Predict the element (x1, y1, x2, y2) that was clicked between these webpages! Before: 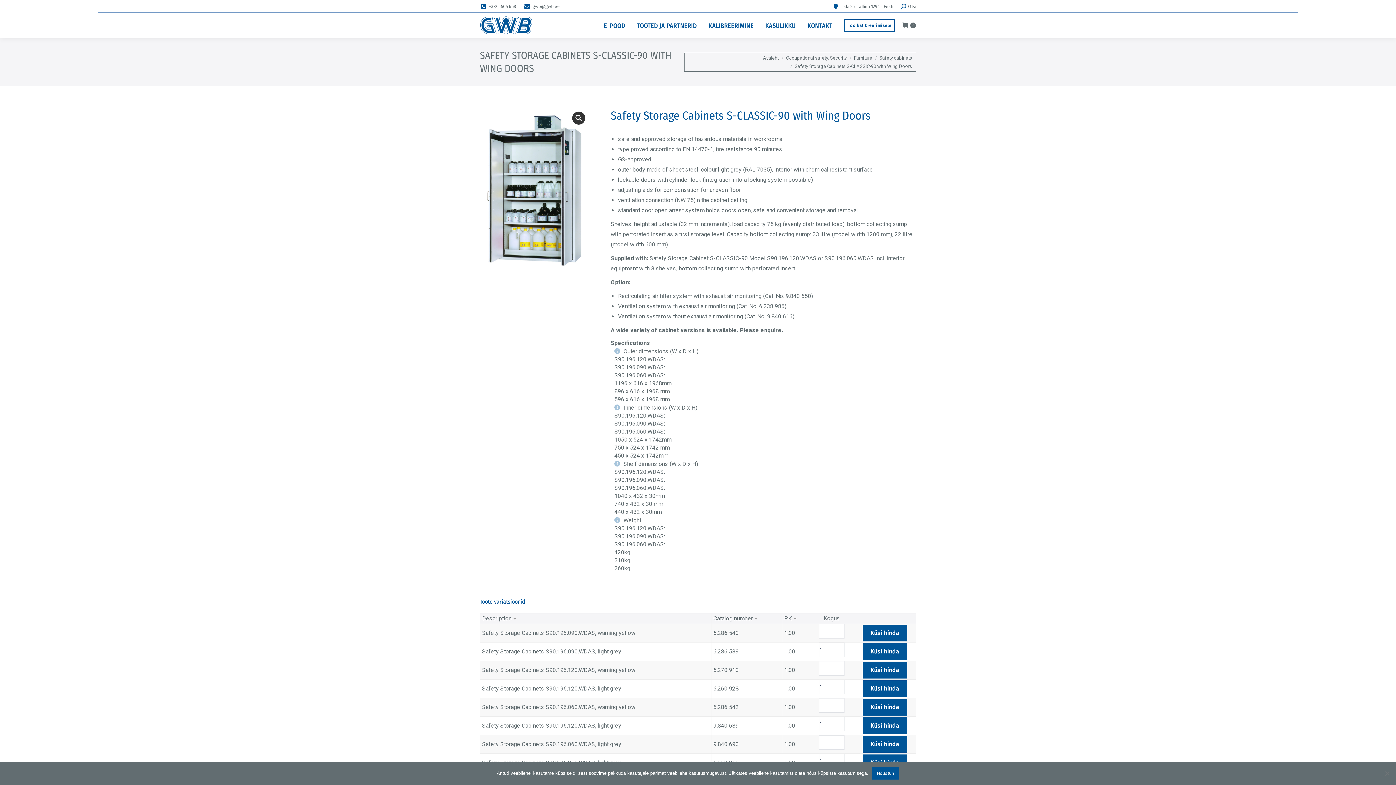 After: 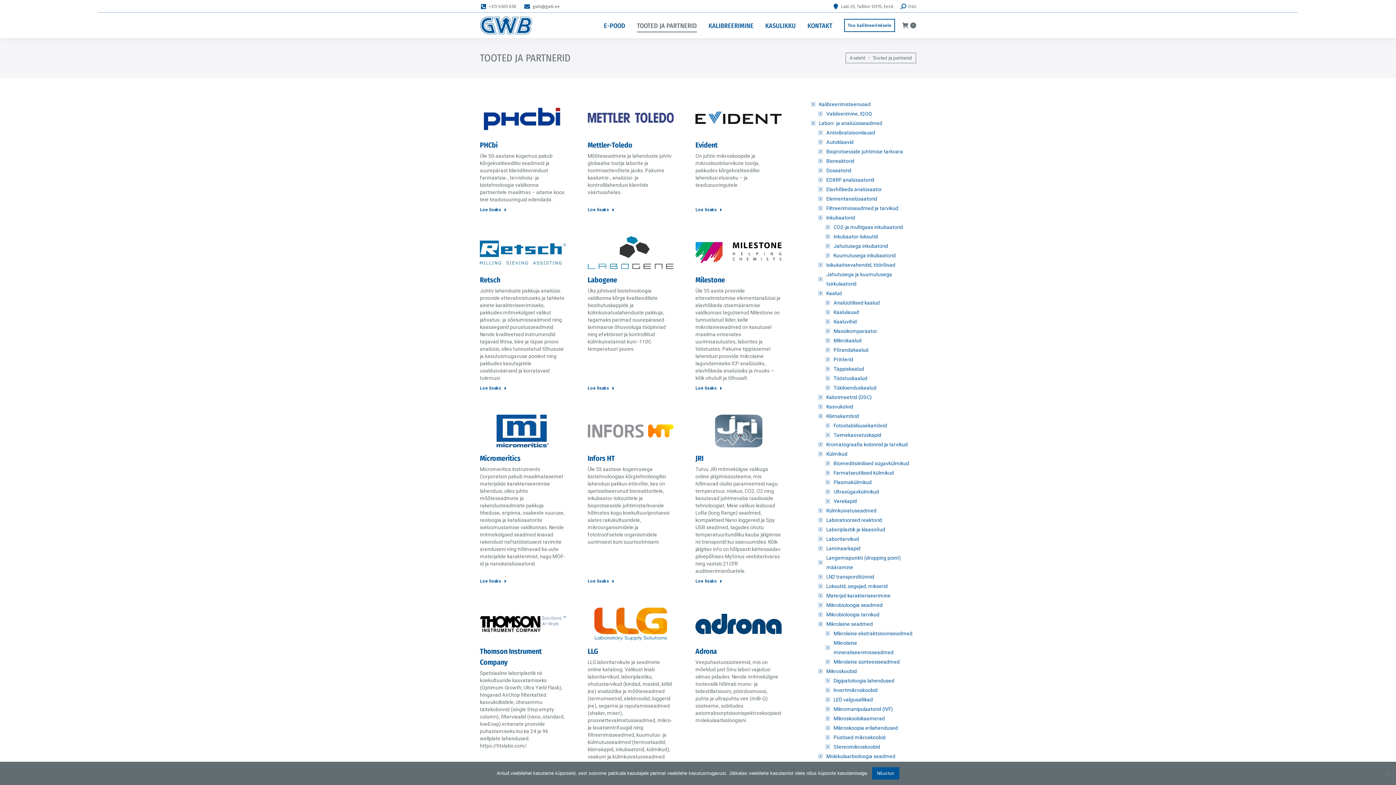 Action: label: TOOTED JA PARTNERID bbox: (632, 19, 701, 31)